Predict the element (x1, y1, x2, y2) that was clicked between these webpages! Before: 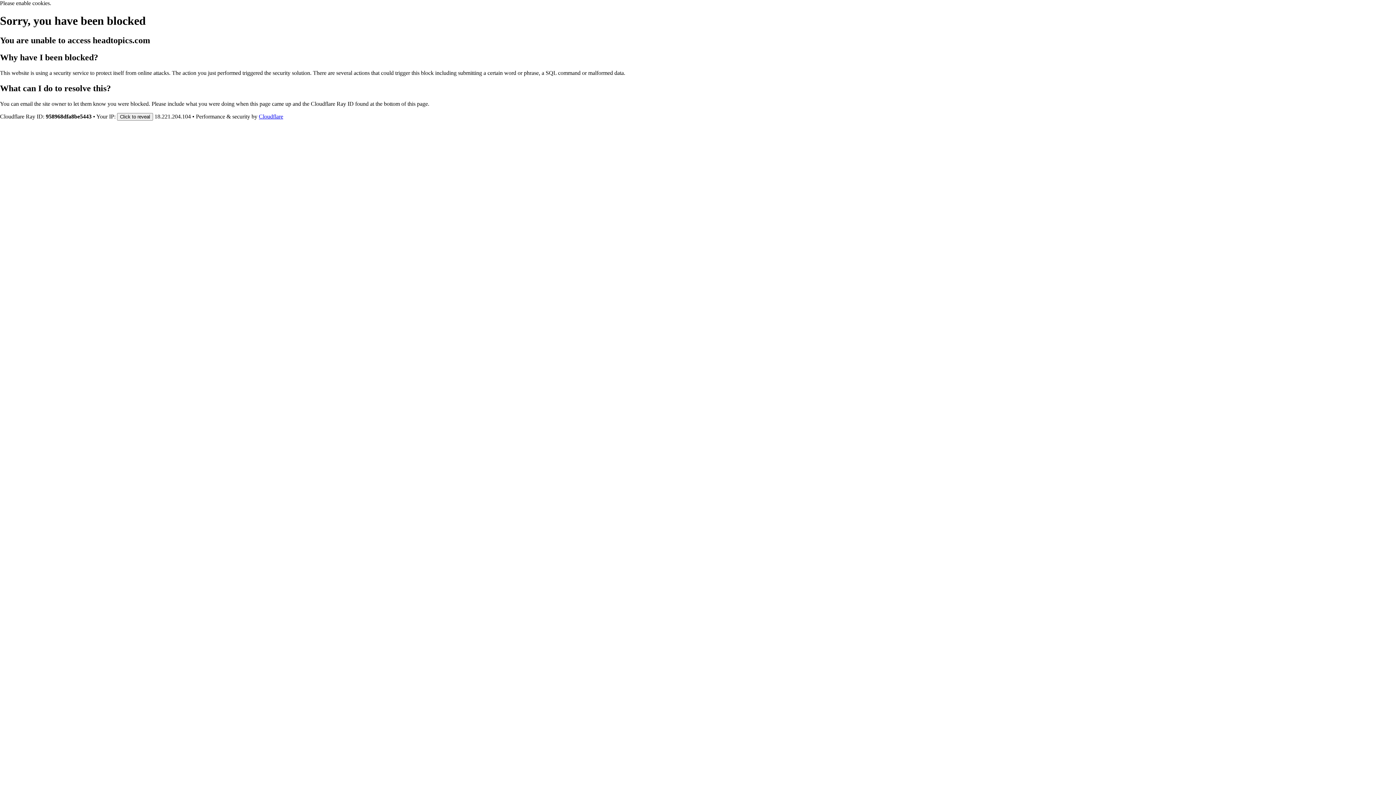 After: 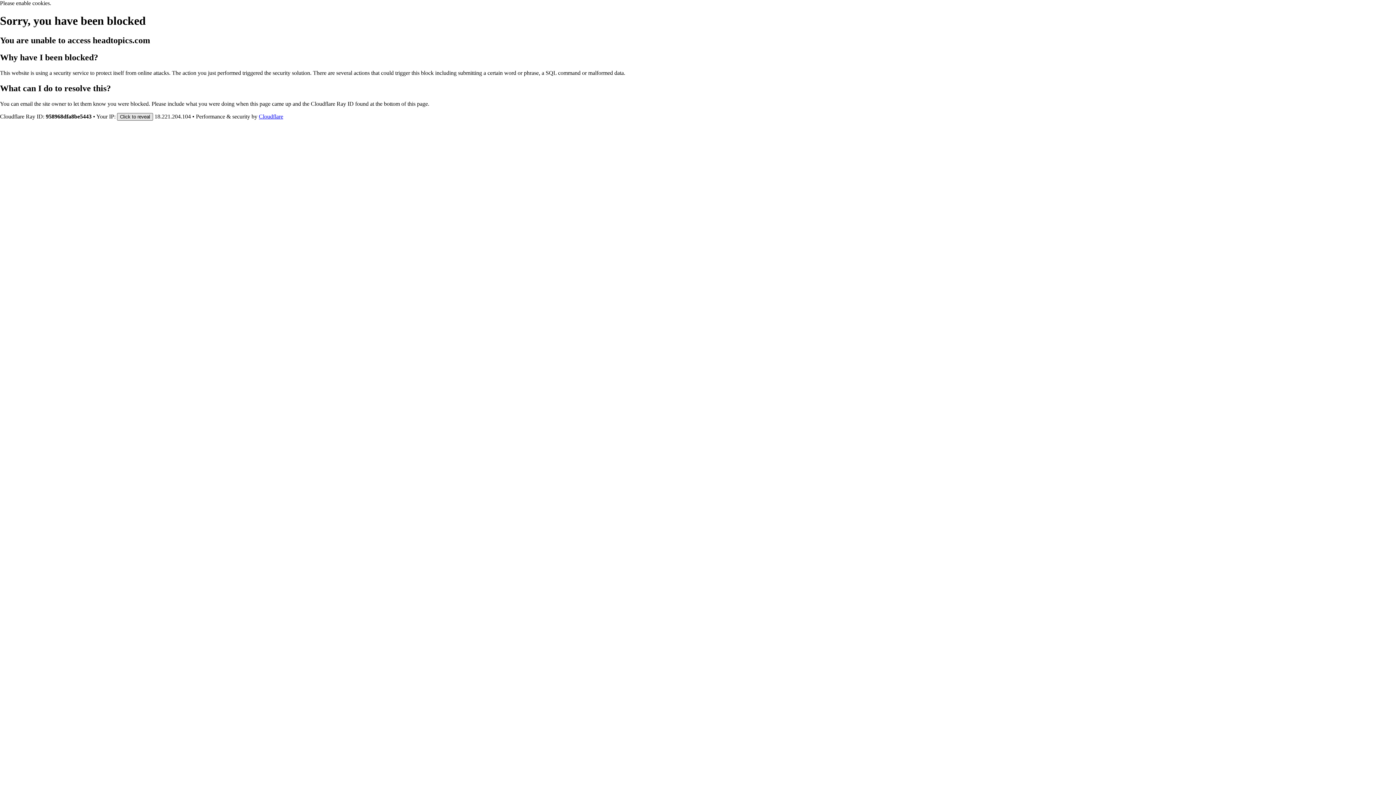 Action: label: Click to reveal bbox: (117, 112, 153, 120)